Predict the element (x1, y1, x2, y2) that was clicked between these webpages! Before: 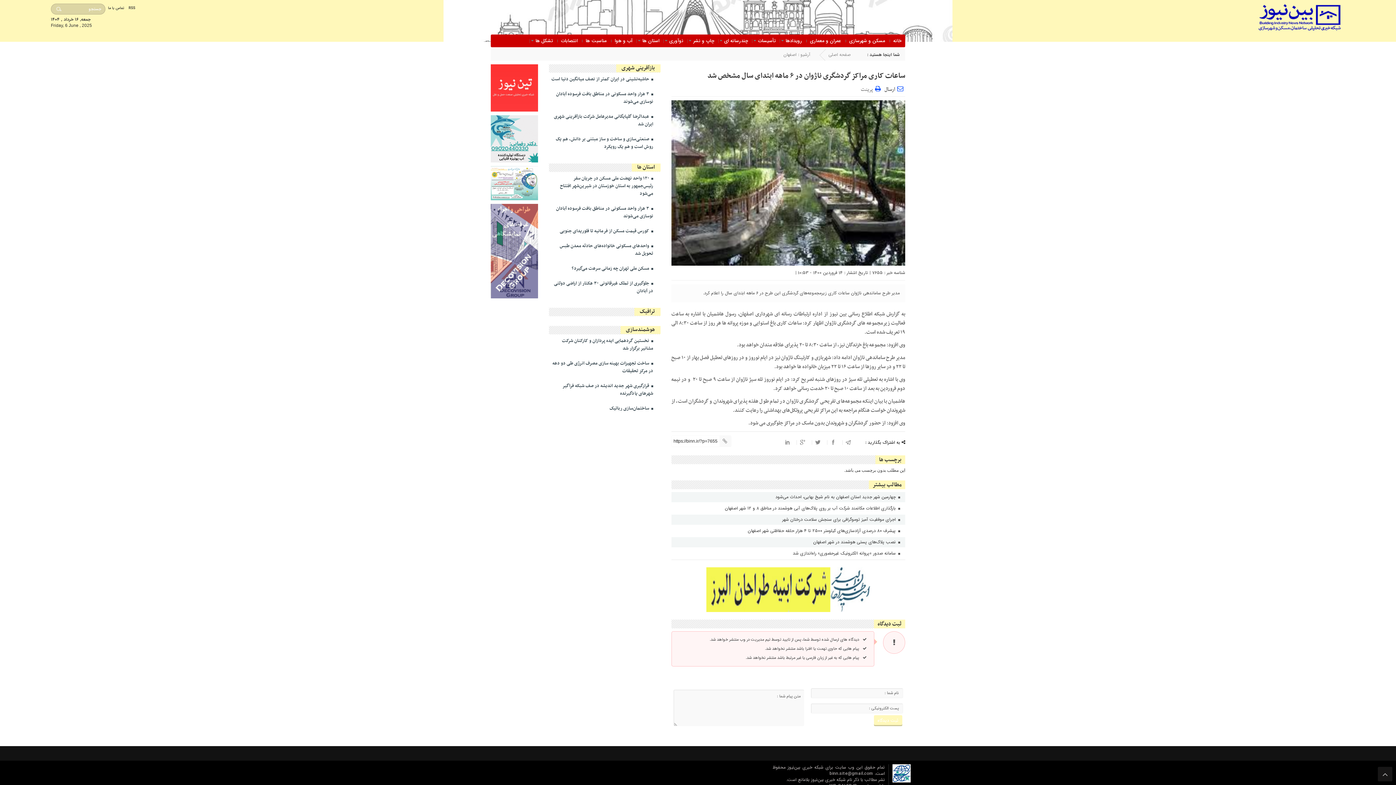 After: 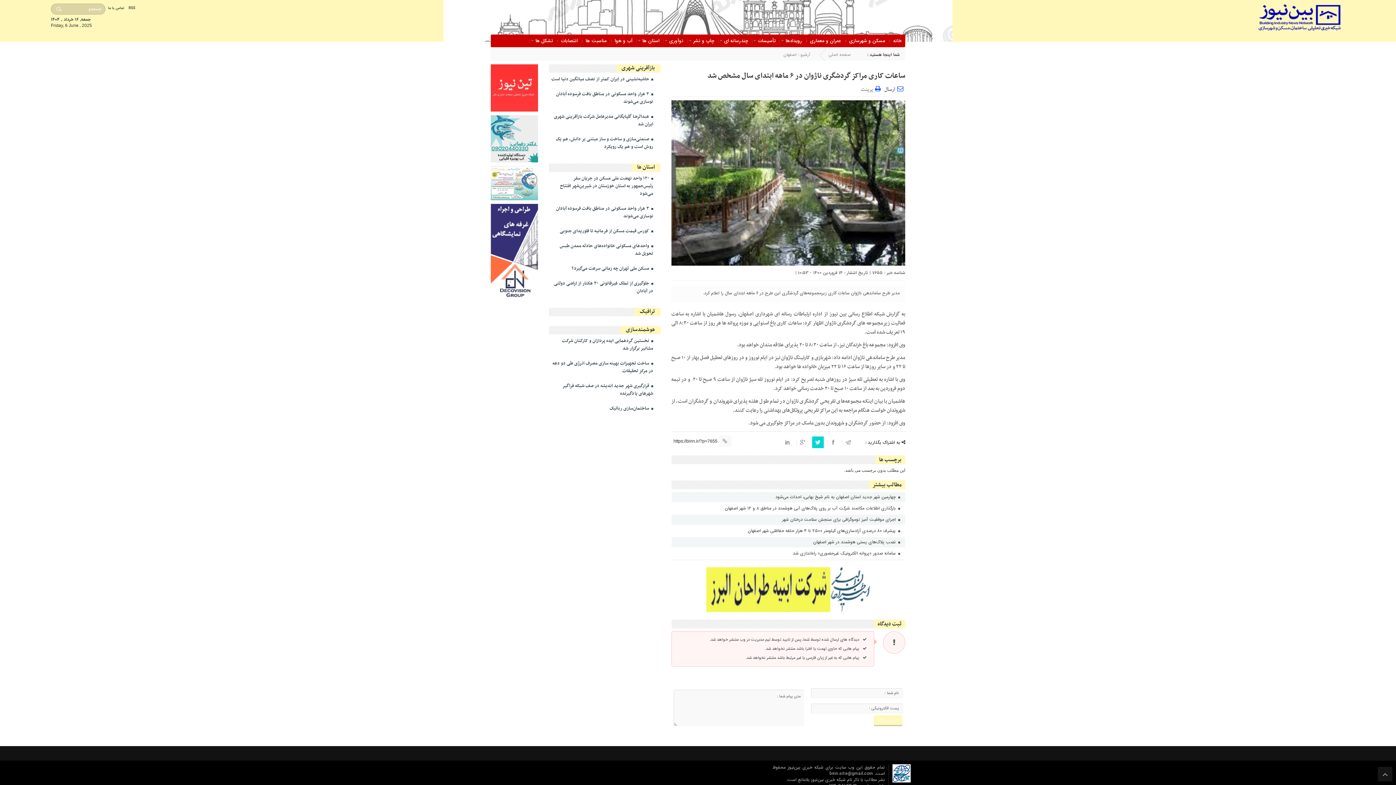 Action: bbox: (812, 436, 824, 448)